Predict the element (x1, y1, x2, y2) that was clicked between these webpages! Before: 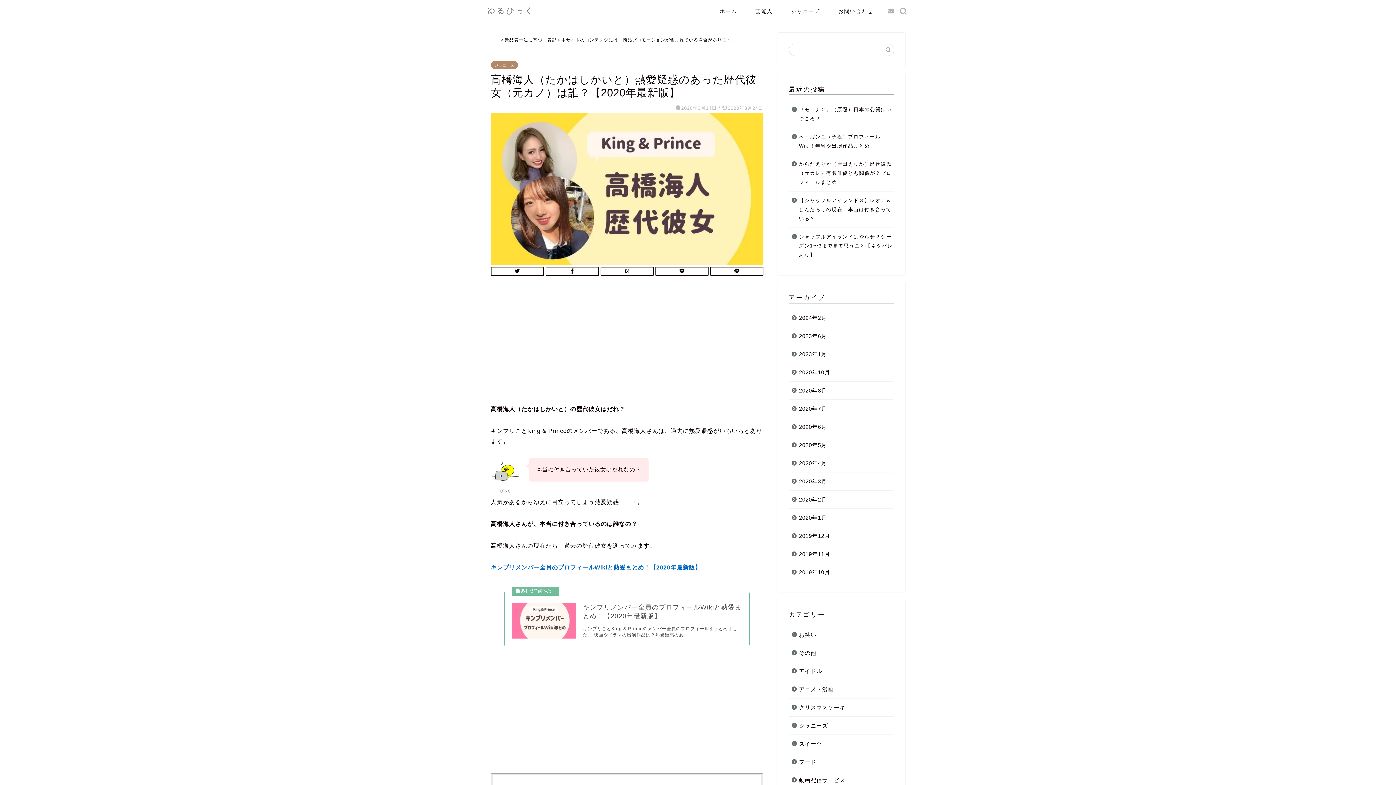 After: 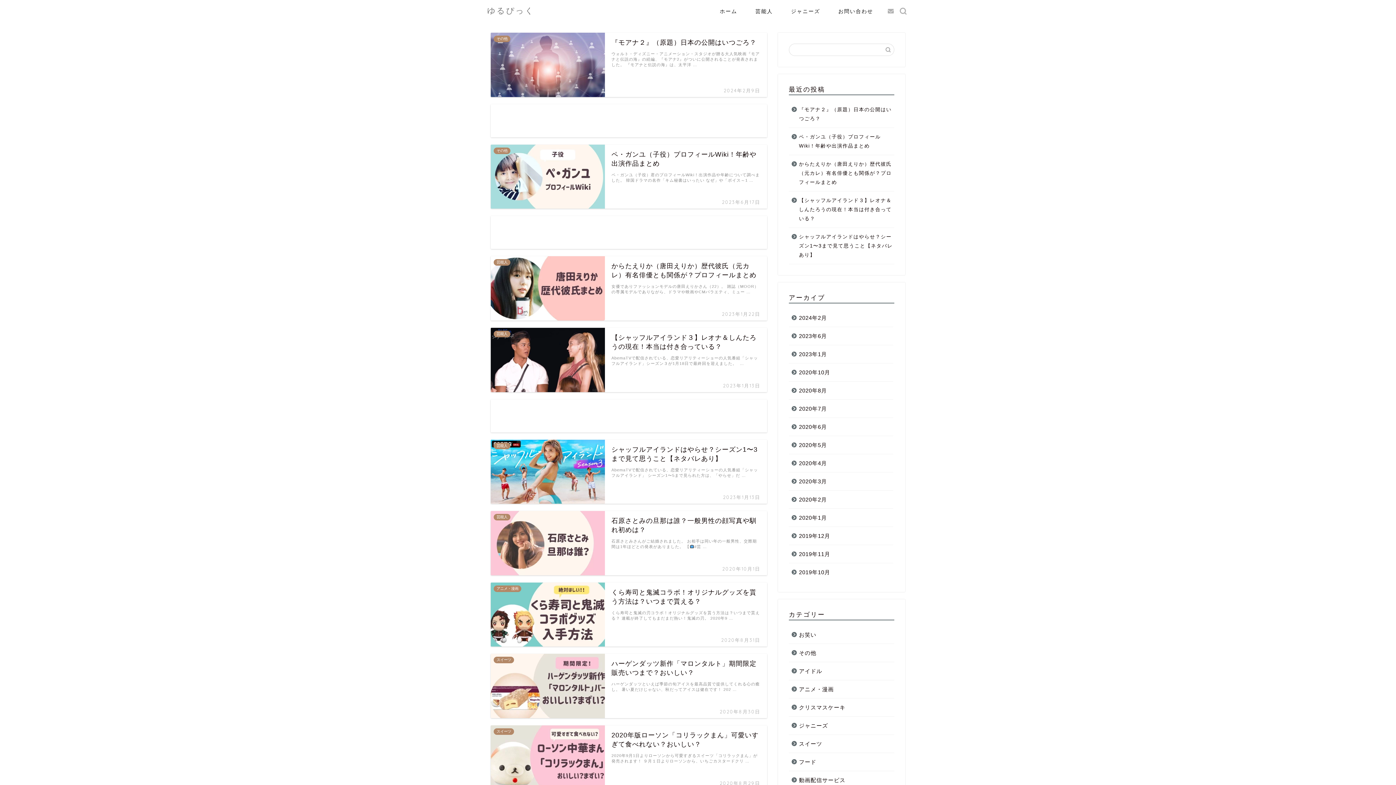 Action: label: ホーム bbox: (710, 5, 746, 20)